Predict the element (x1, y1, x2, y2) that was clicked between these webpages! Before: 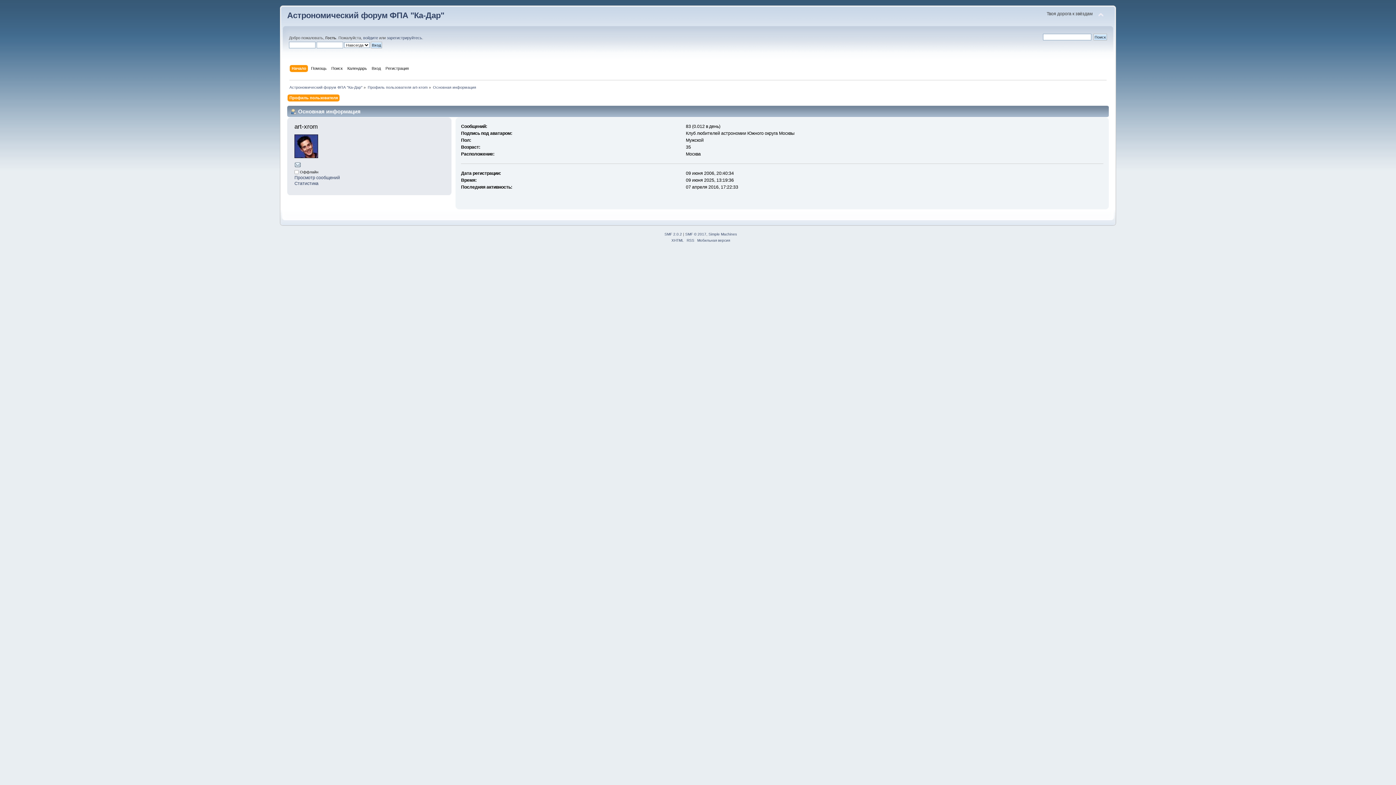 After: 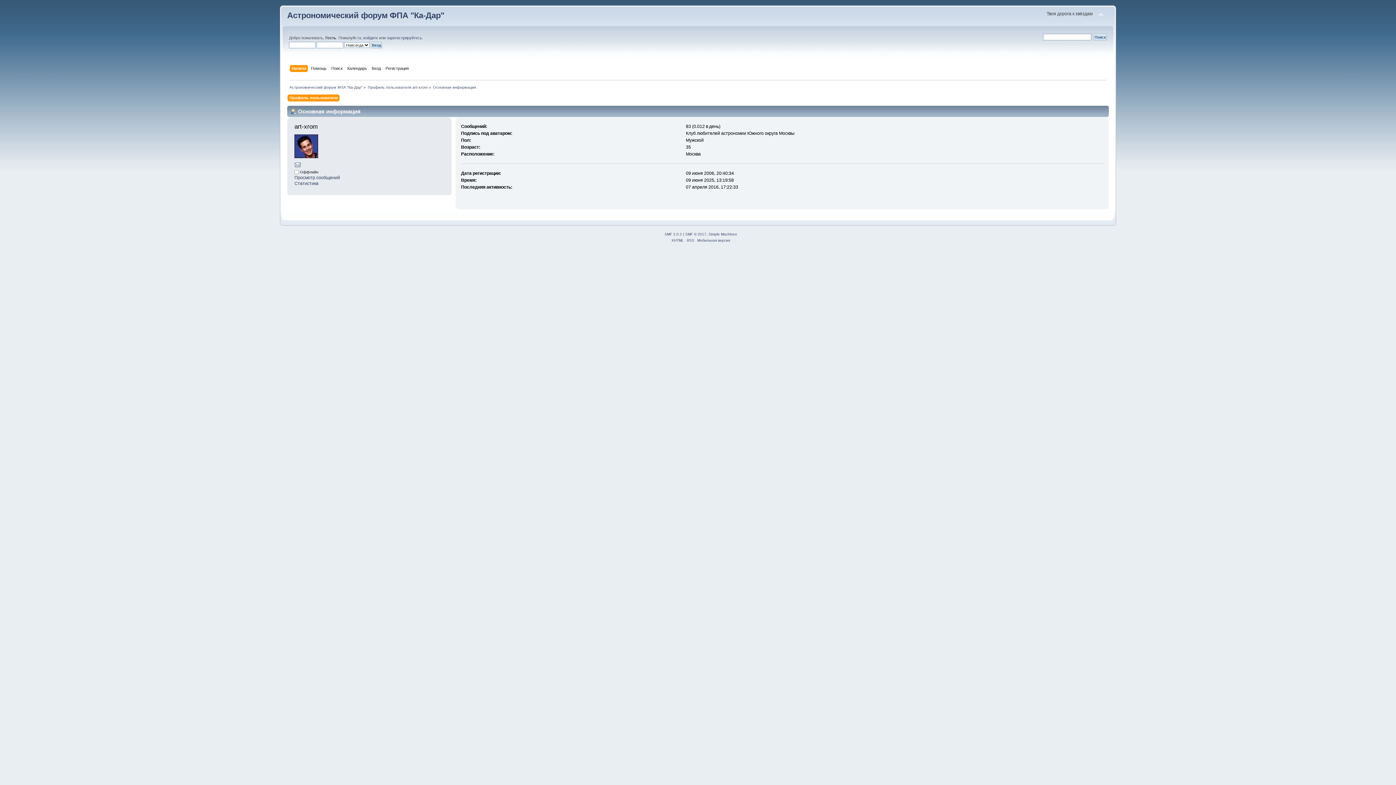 Action: label: Профиль пользователя art-xrom bbox: (367, 85, 427, 89)